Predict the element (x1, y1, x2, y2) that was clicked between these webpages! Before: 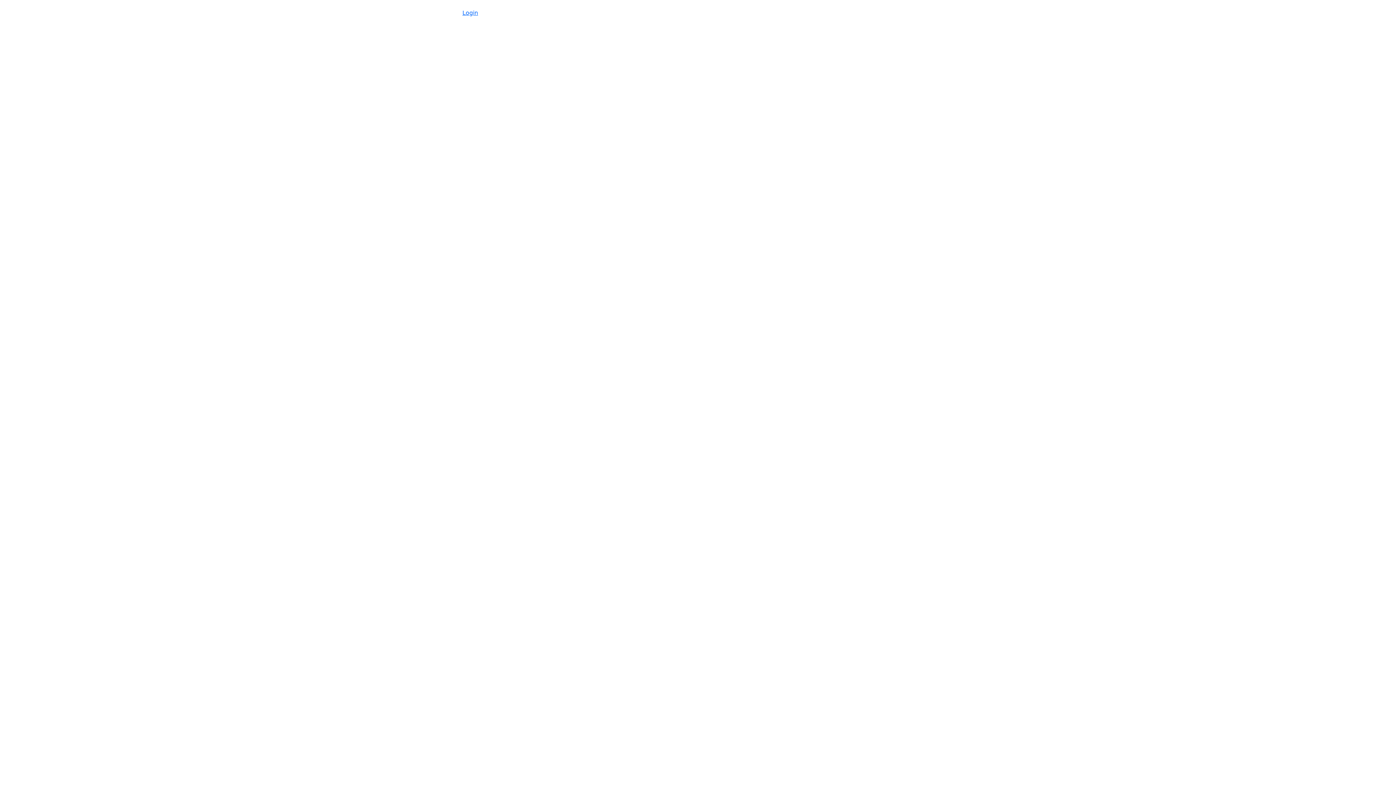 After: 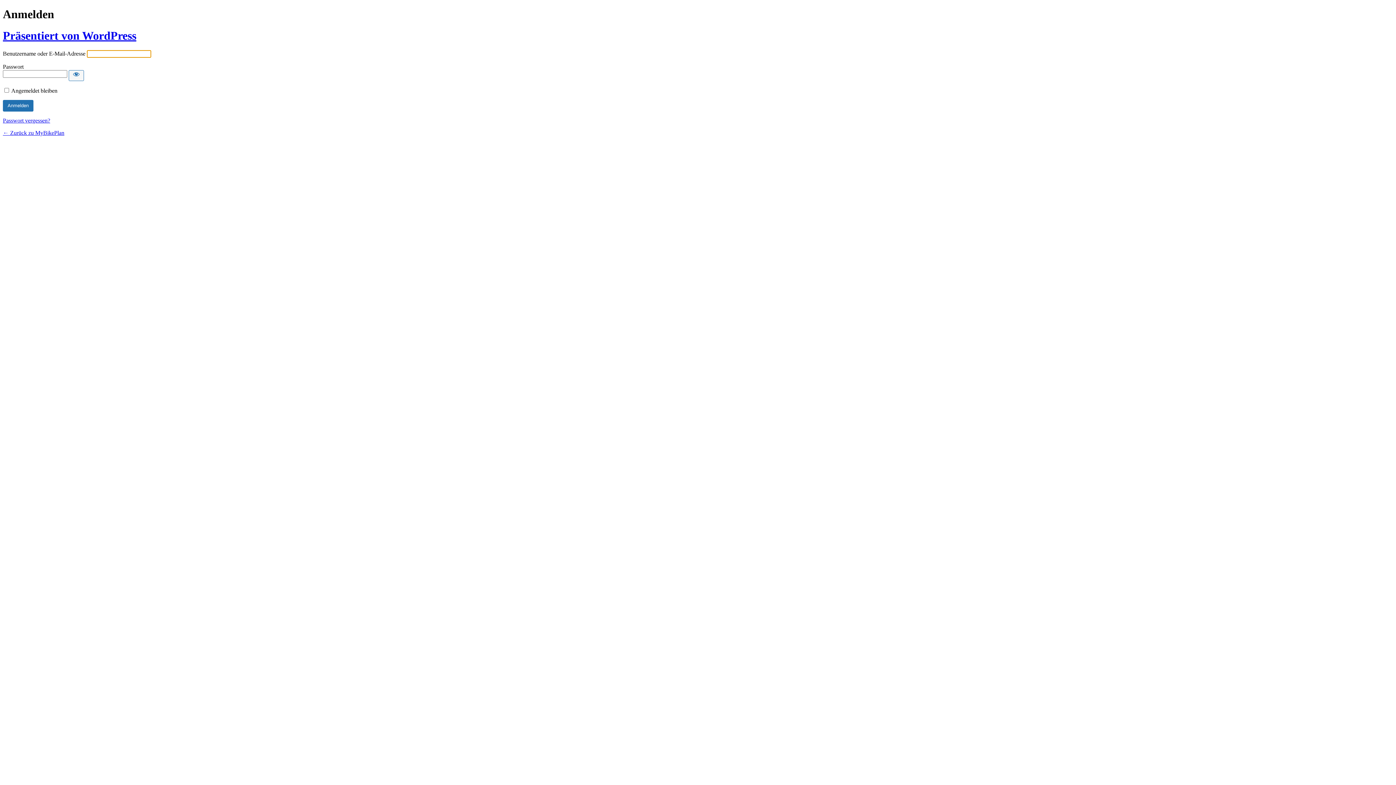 Action: bbox: (462, 9, 478, 16) label: Login